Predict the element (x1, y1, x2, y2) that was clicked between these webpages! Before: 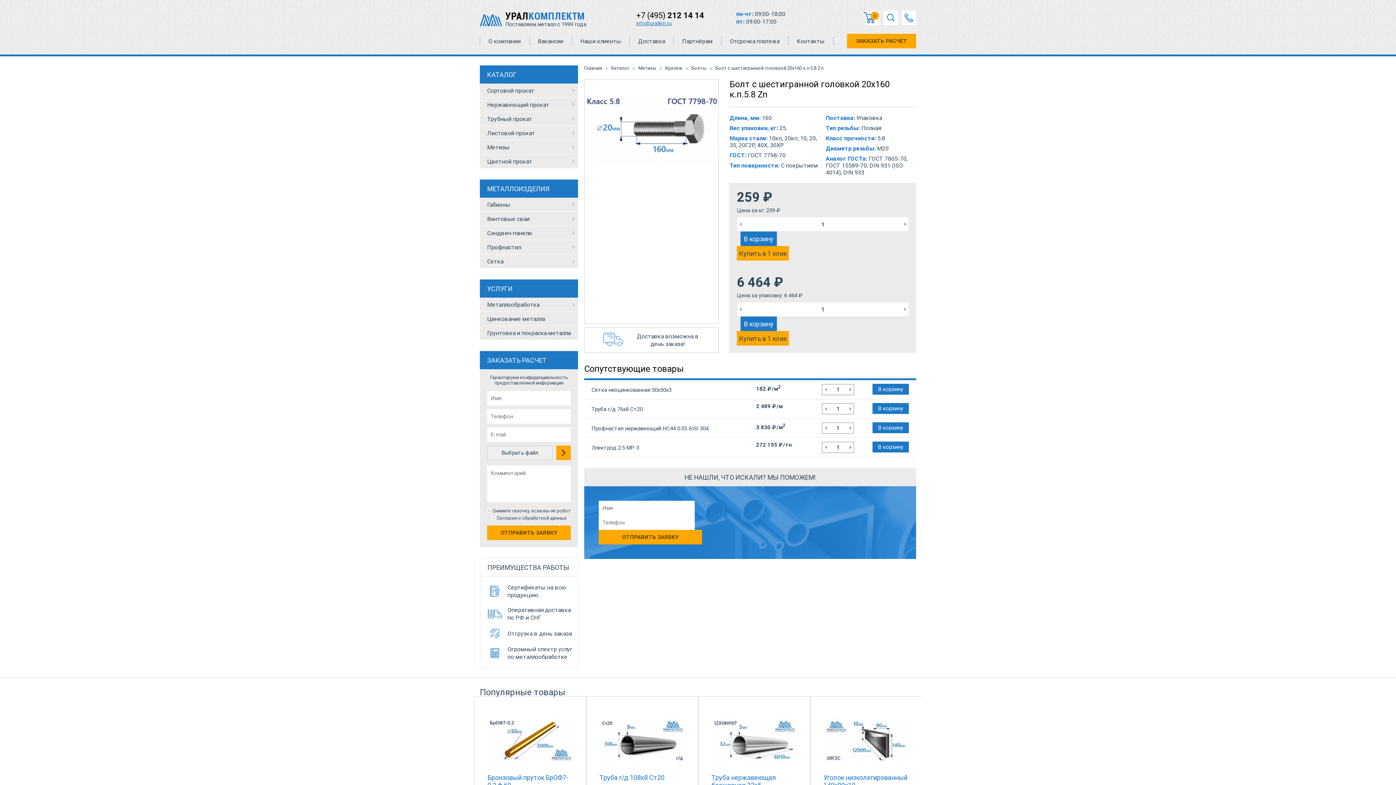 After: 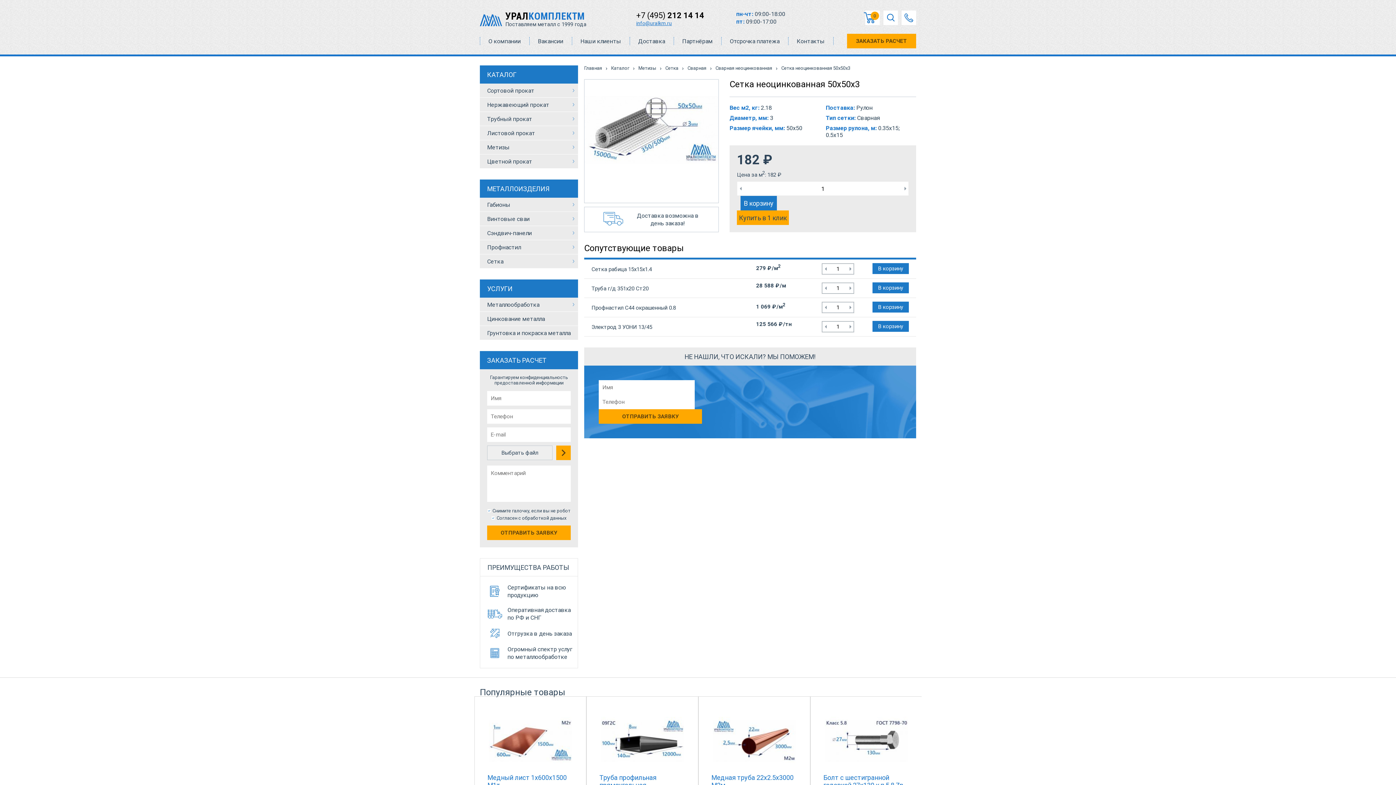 Action: bbox: (591, 386, 671, 393) label: Сетка неоцинкованная 50х50х3